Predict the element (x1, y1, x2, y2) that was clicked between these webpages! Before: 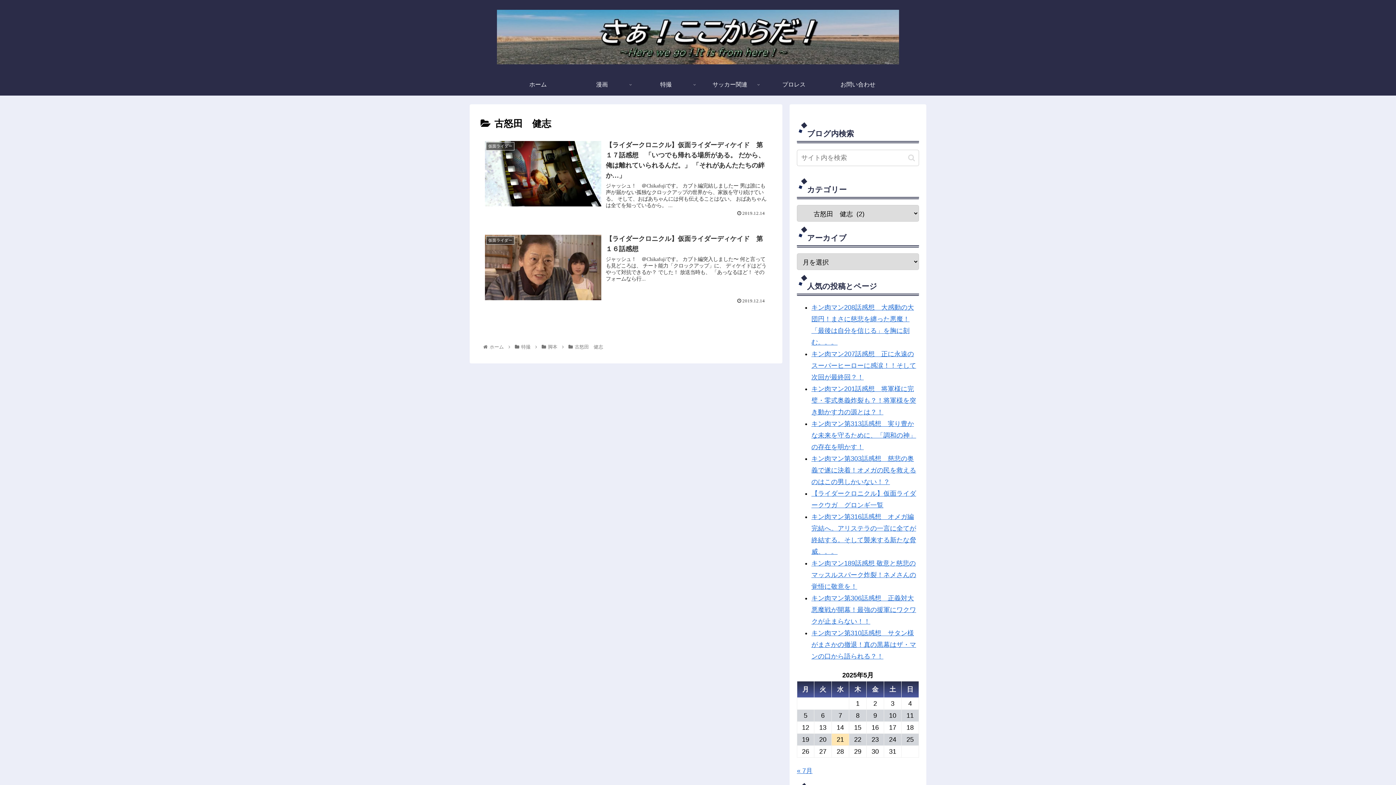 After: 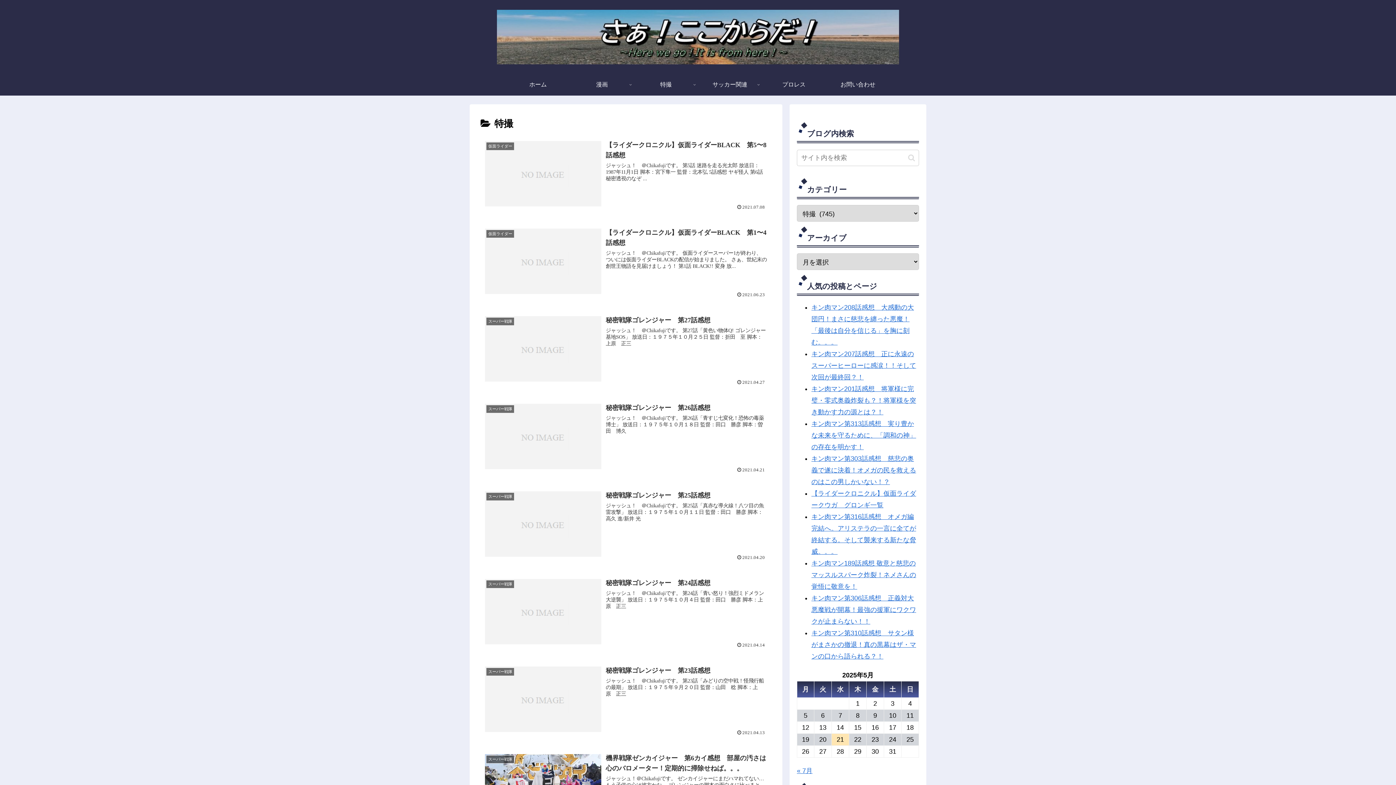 Action: label: 特撮 bbox: (520, 344, 531, 349)